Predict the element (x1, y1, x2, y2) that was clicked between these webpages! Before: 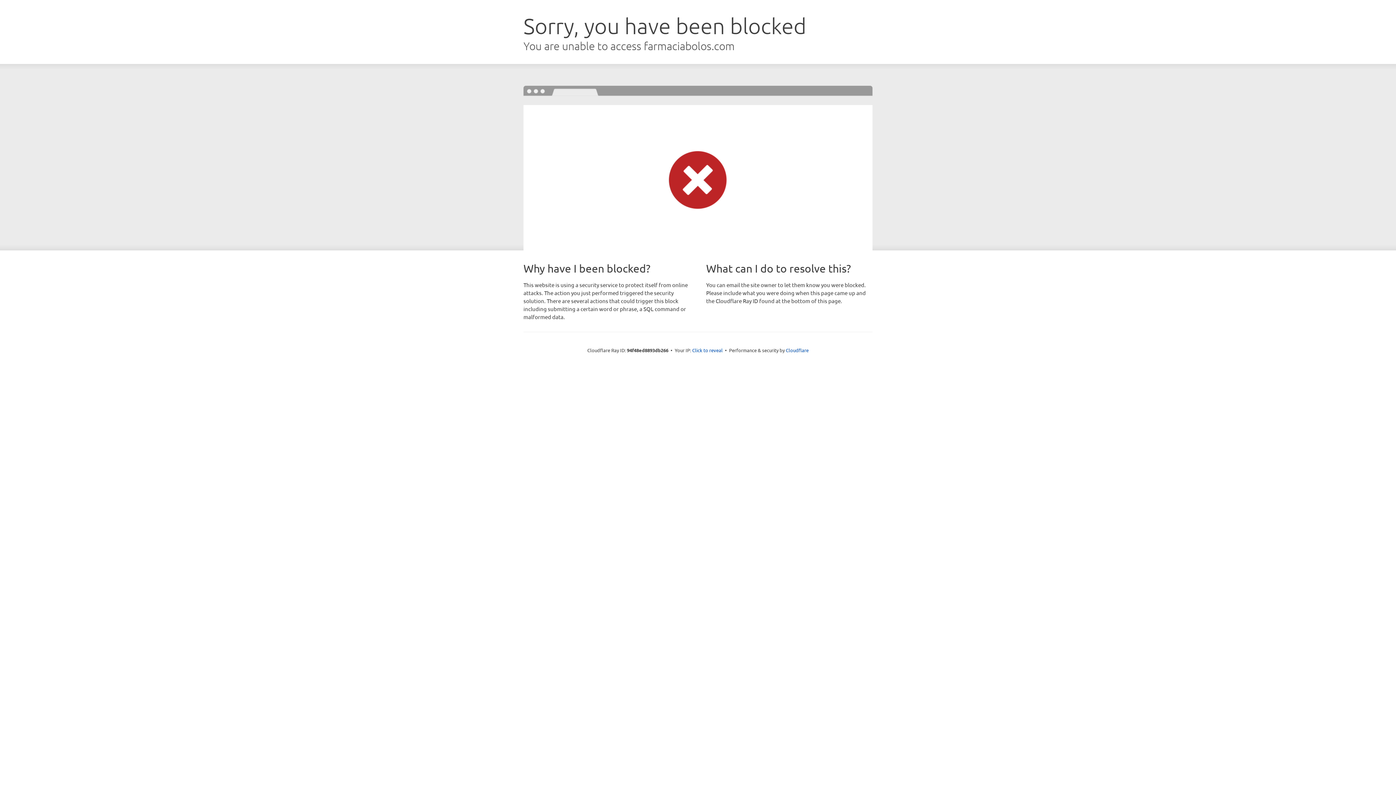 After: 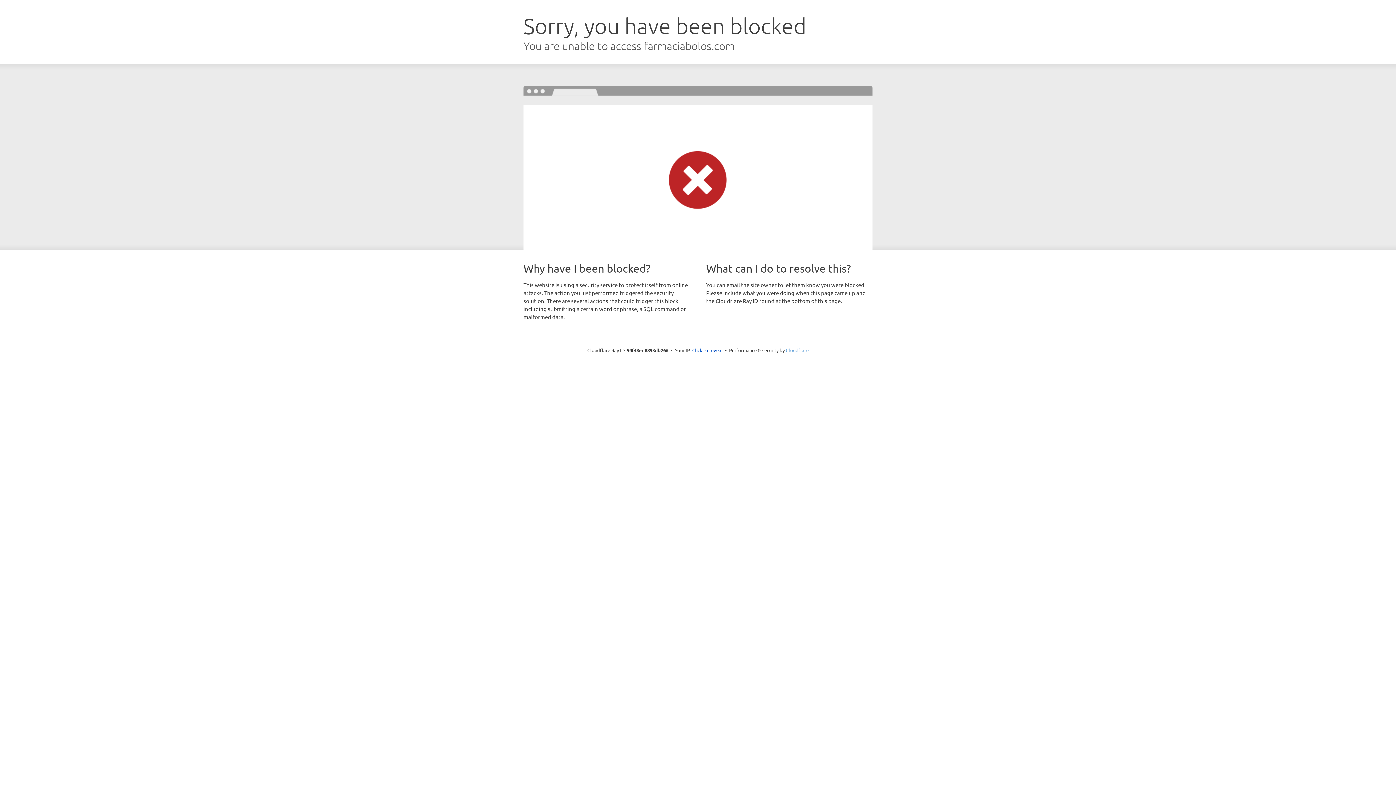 Action: label: Cloudflare bbox: (786, 347, 808, 353)